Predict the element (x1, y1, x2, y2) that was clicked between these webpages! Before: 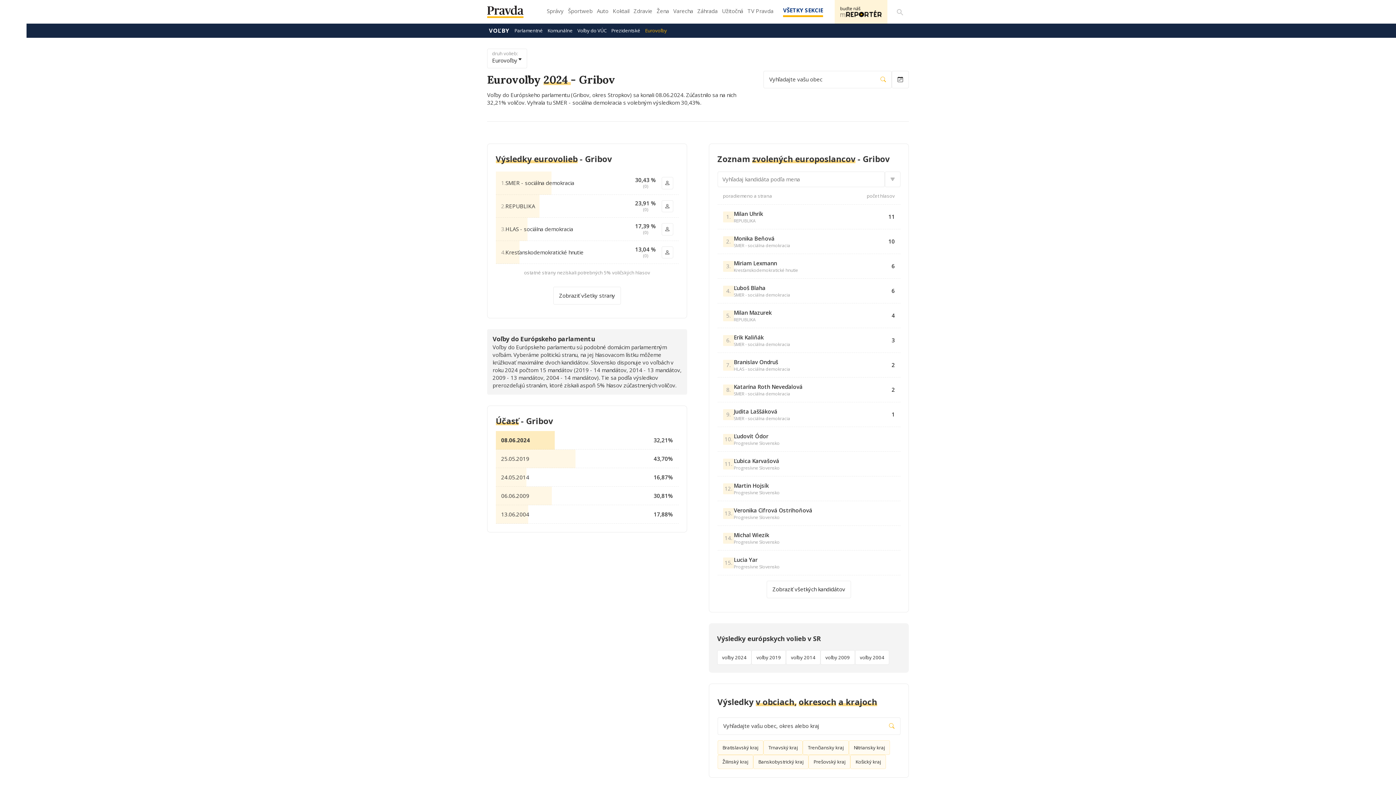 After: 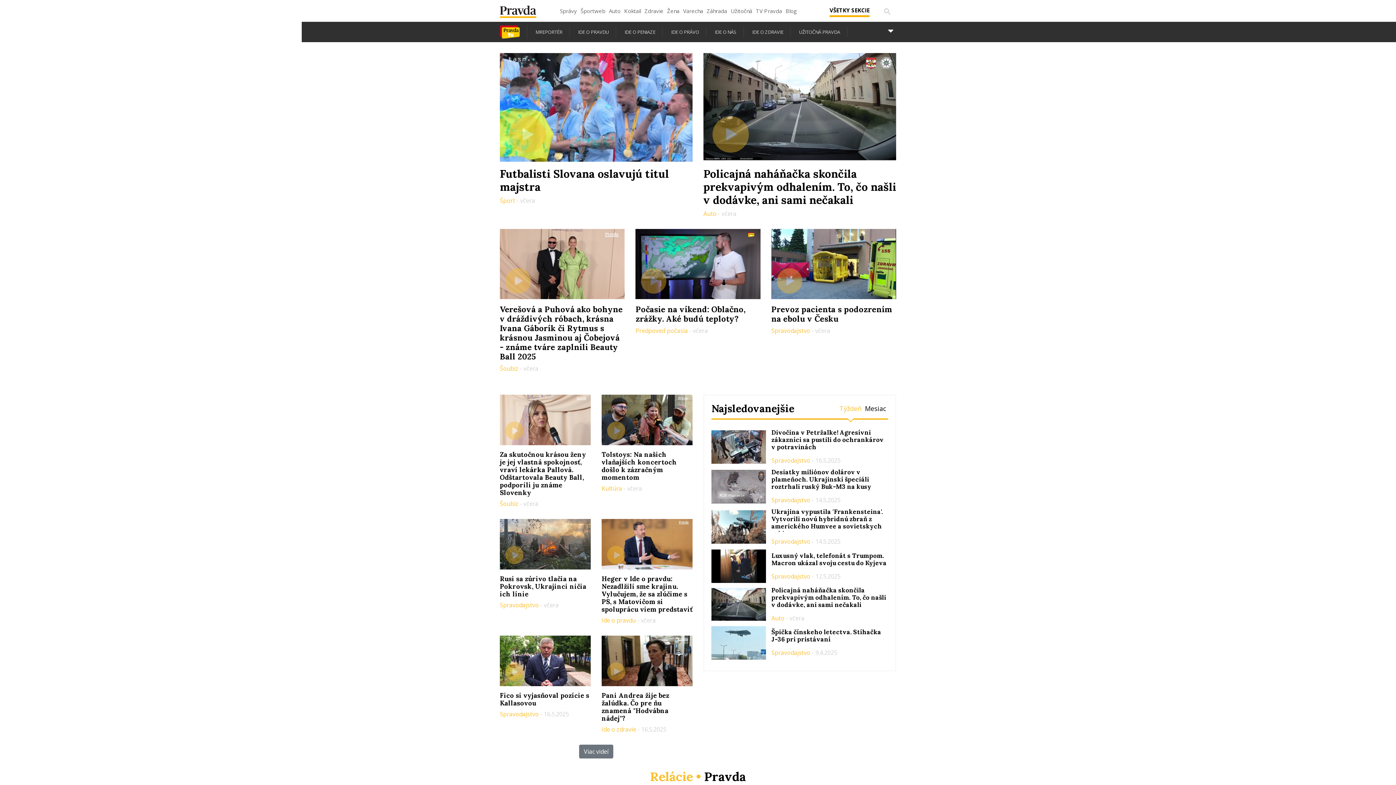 Action: label: TV Pravda bbox: (746, 5, 775, 21)